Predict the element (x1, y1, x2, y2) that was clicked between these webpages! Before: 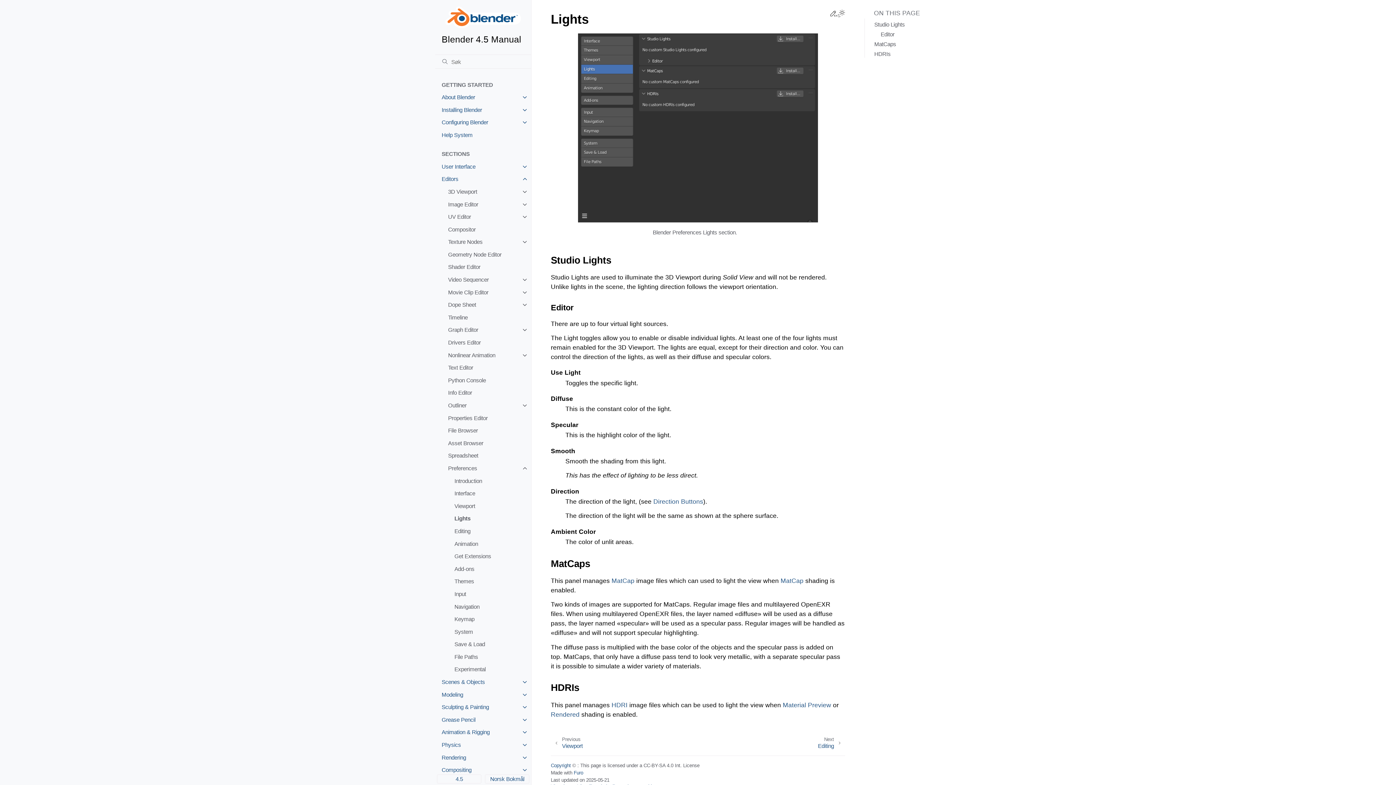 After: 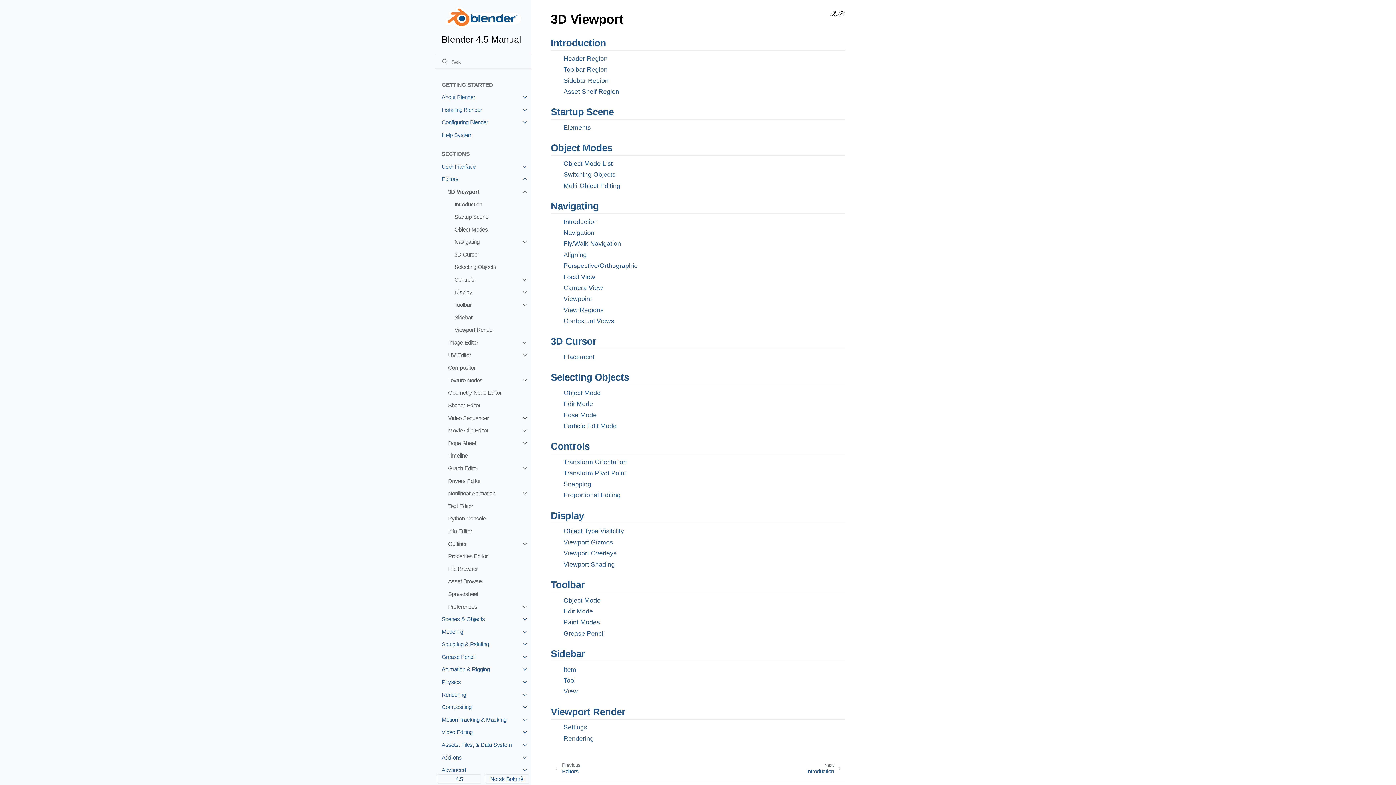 Action: bbox: (441, 185, 531, 198) label: 3D Viewport